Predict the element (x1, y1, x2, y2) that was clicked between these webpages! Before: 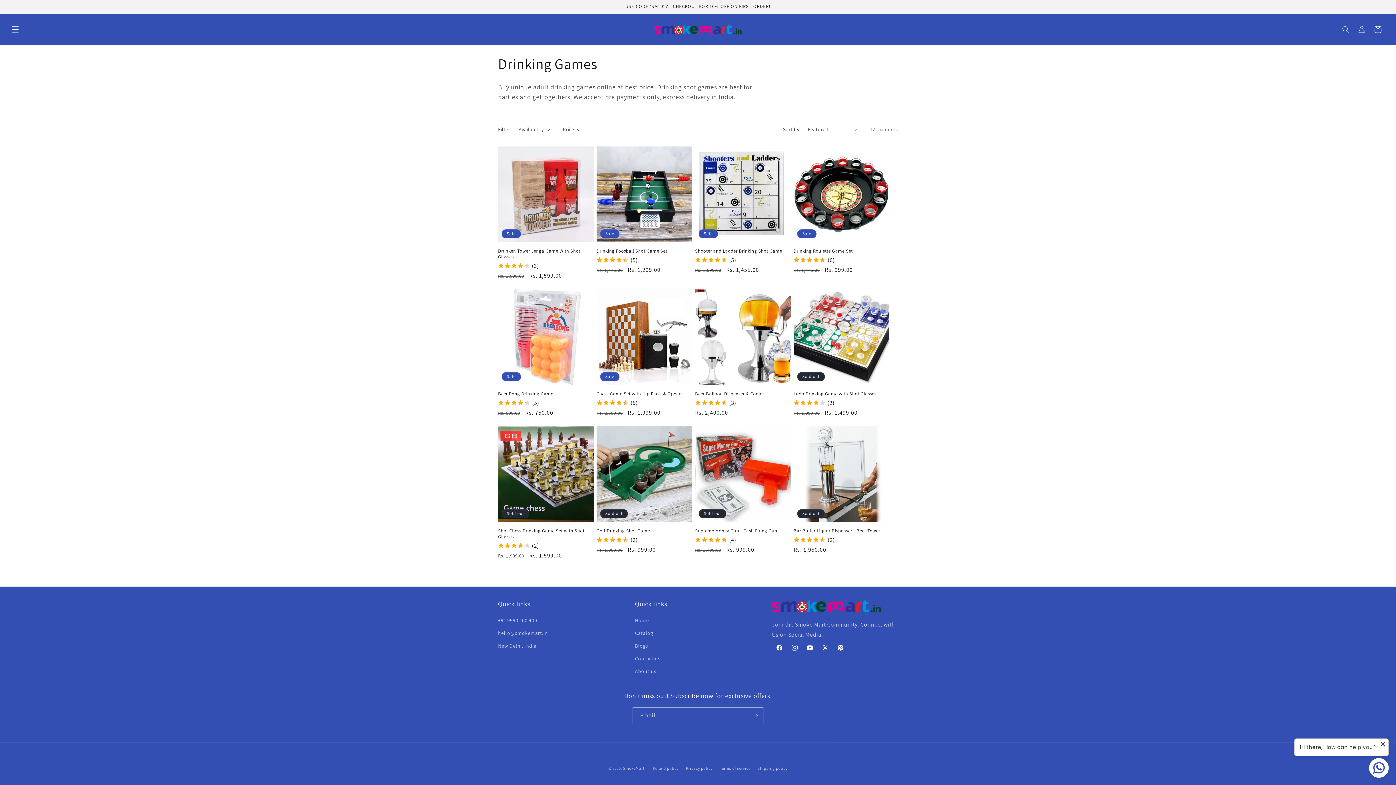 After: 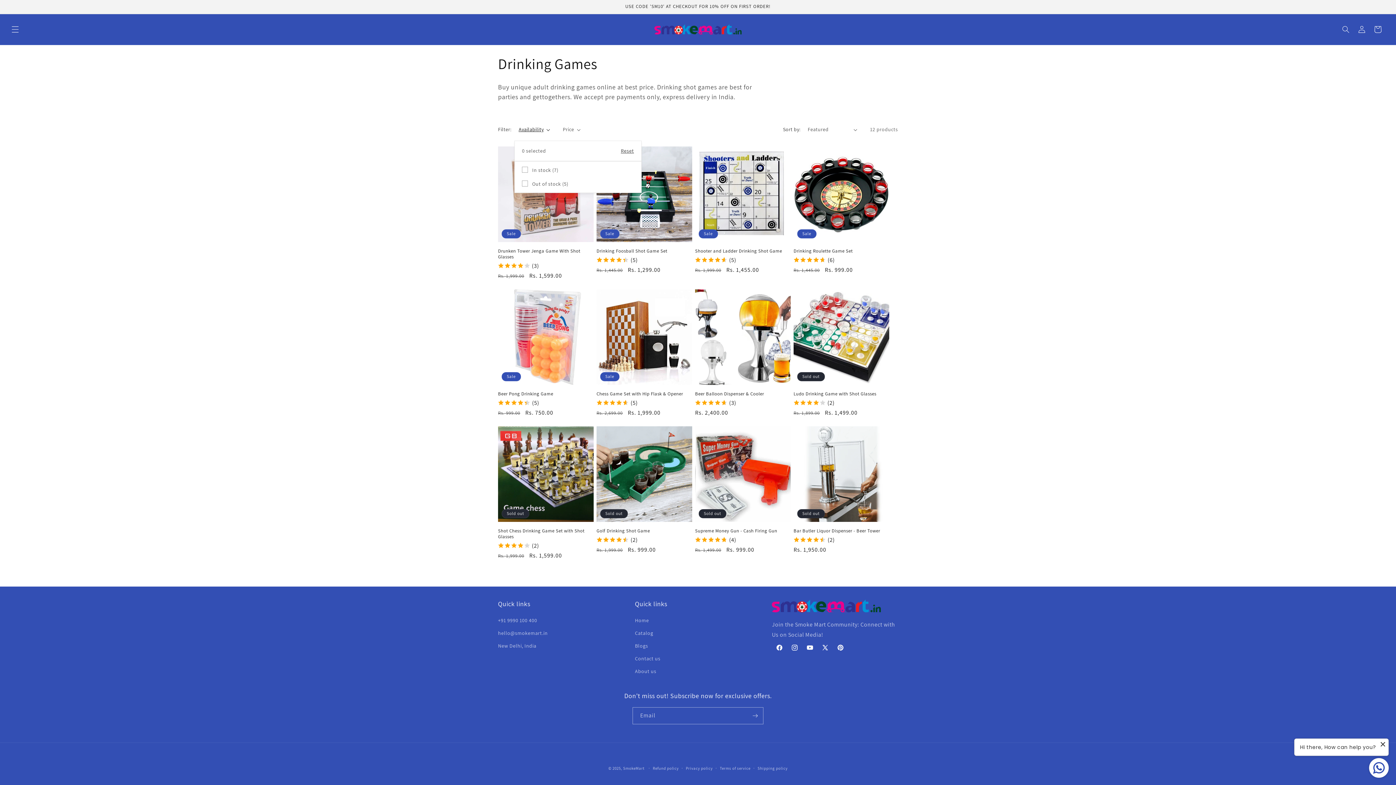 Action: label: Availability (0 selected) bbox: (518, 125, 550, 133)